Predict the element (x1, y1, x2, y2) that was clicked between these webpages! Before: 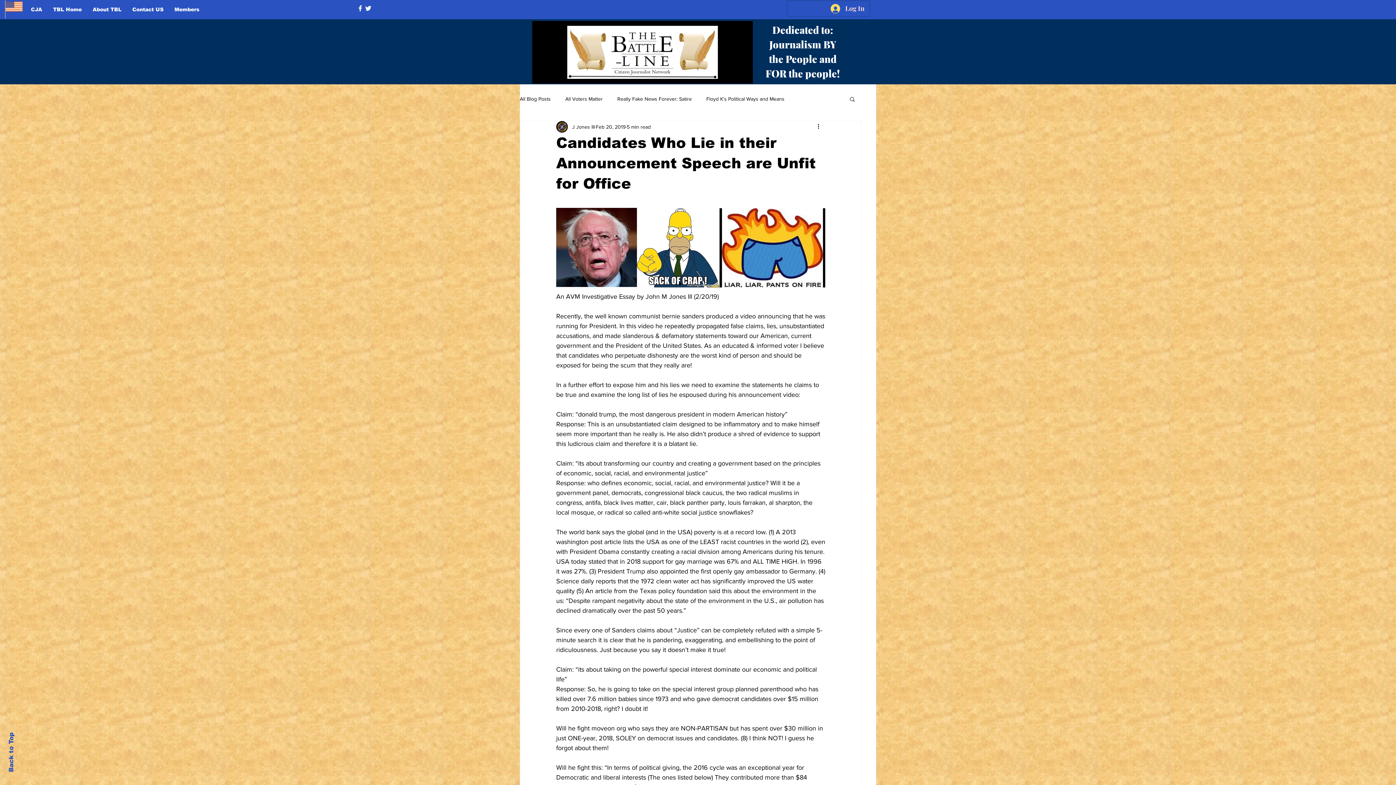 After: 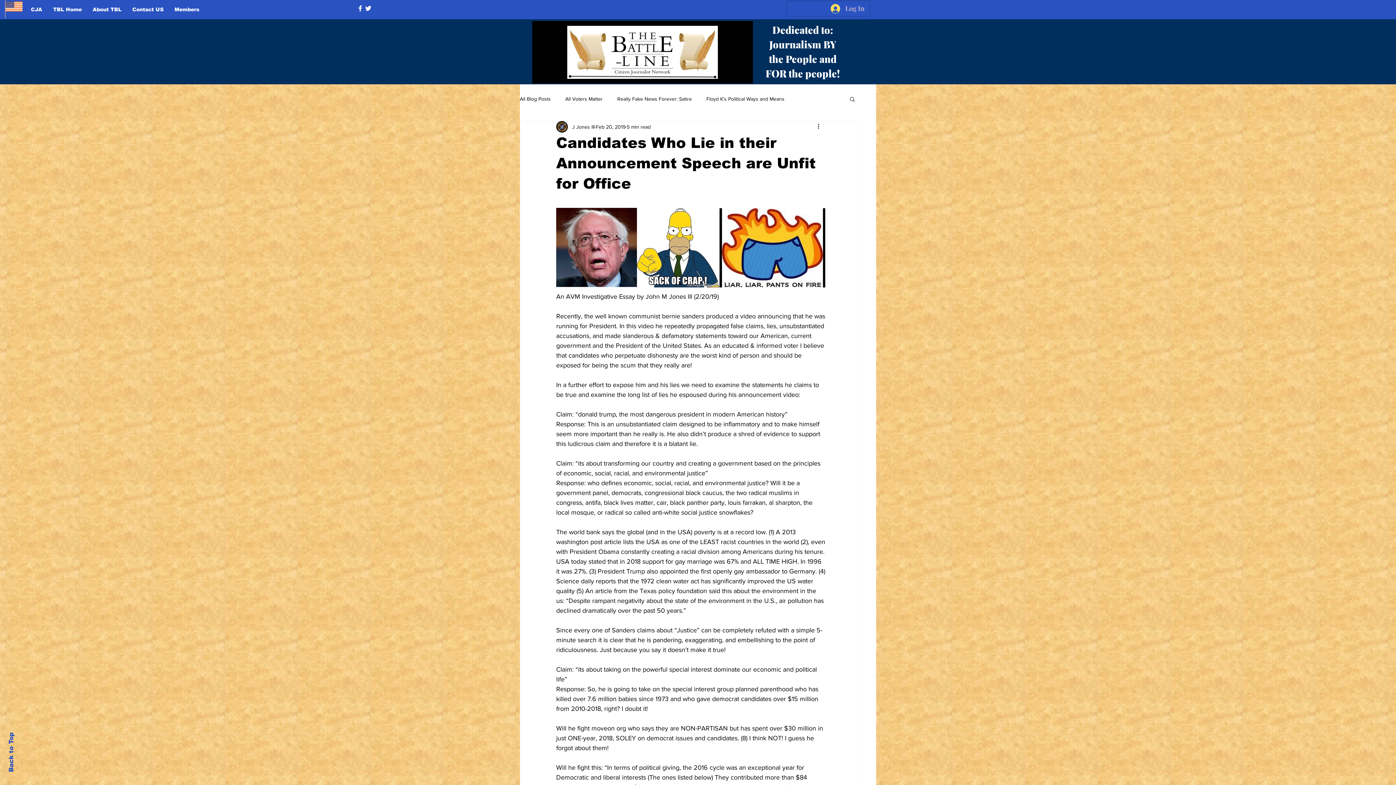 Action: bbox: (825, 1, 869, 15) label: Log In